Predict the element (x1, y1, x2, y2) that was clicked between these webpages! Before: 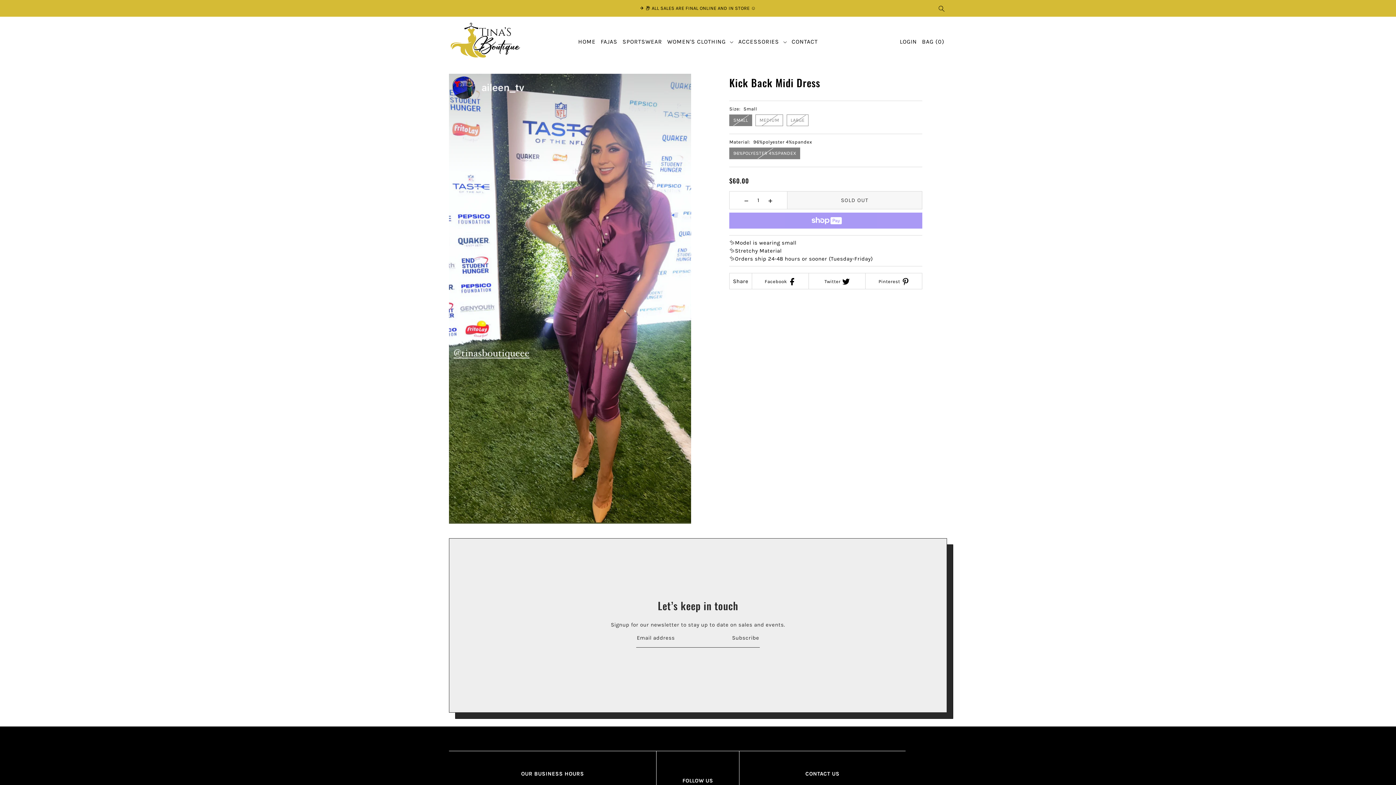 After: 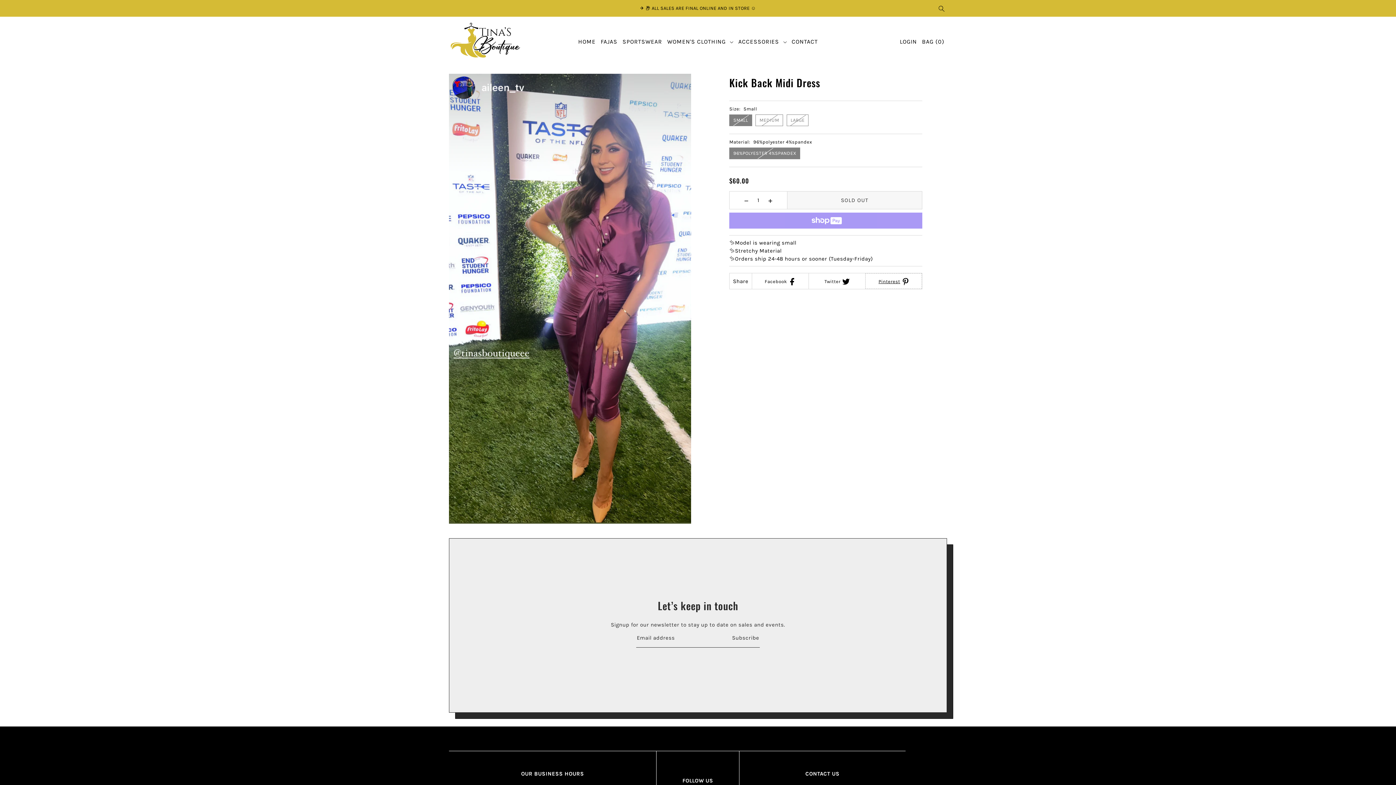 Action: label: Pinterest bbox: (865, 273, 922, 289)